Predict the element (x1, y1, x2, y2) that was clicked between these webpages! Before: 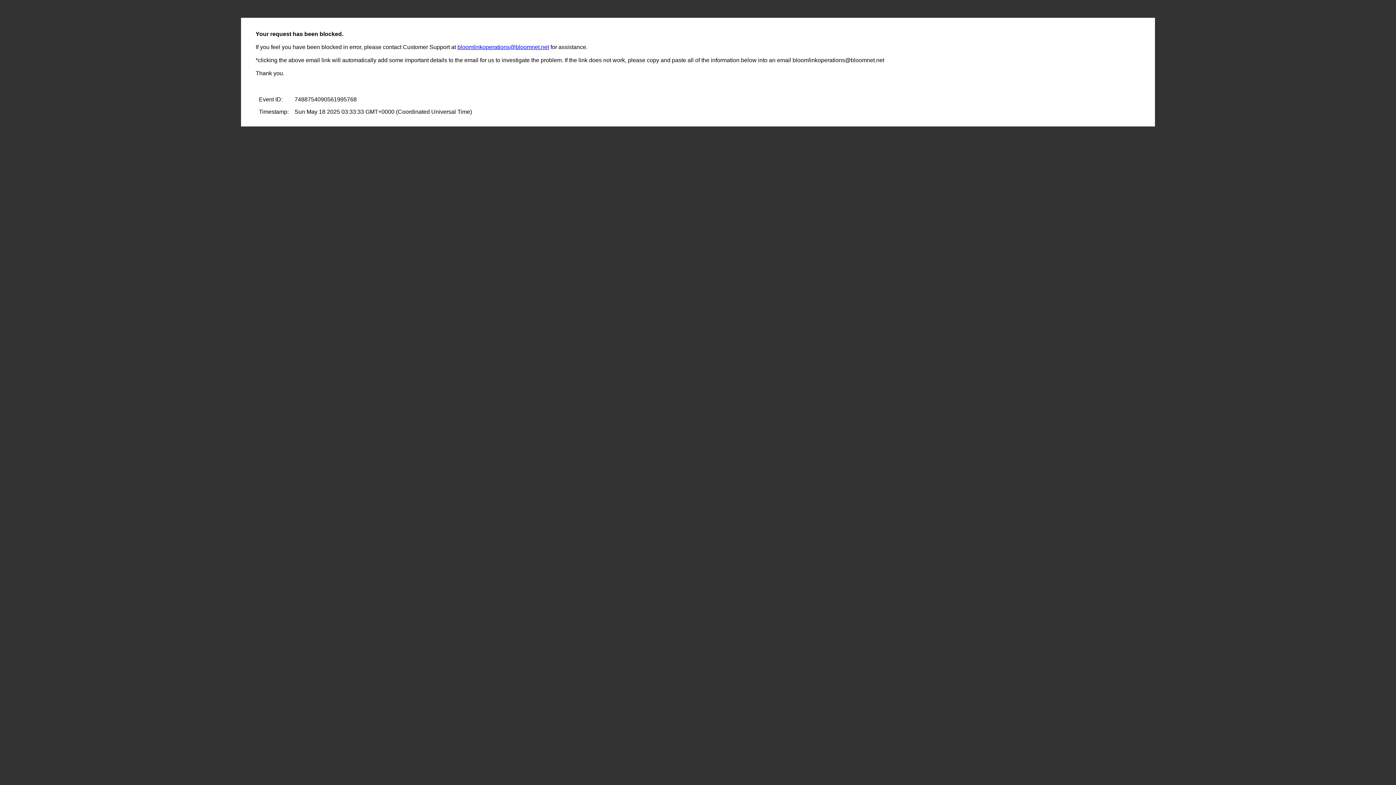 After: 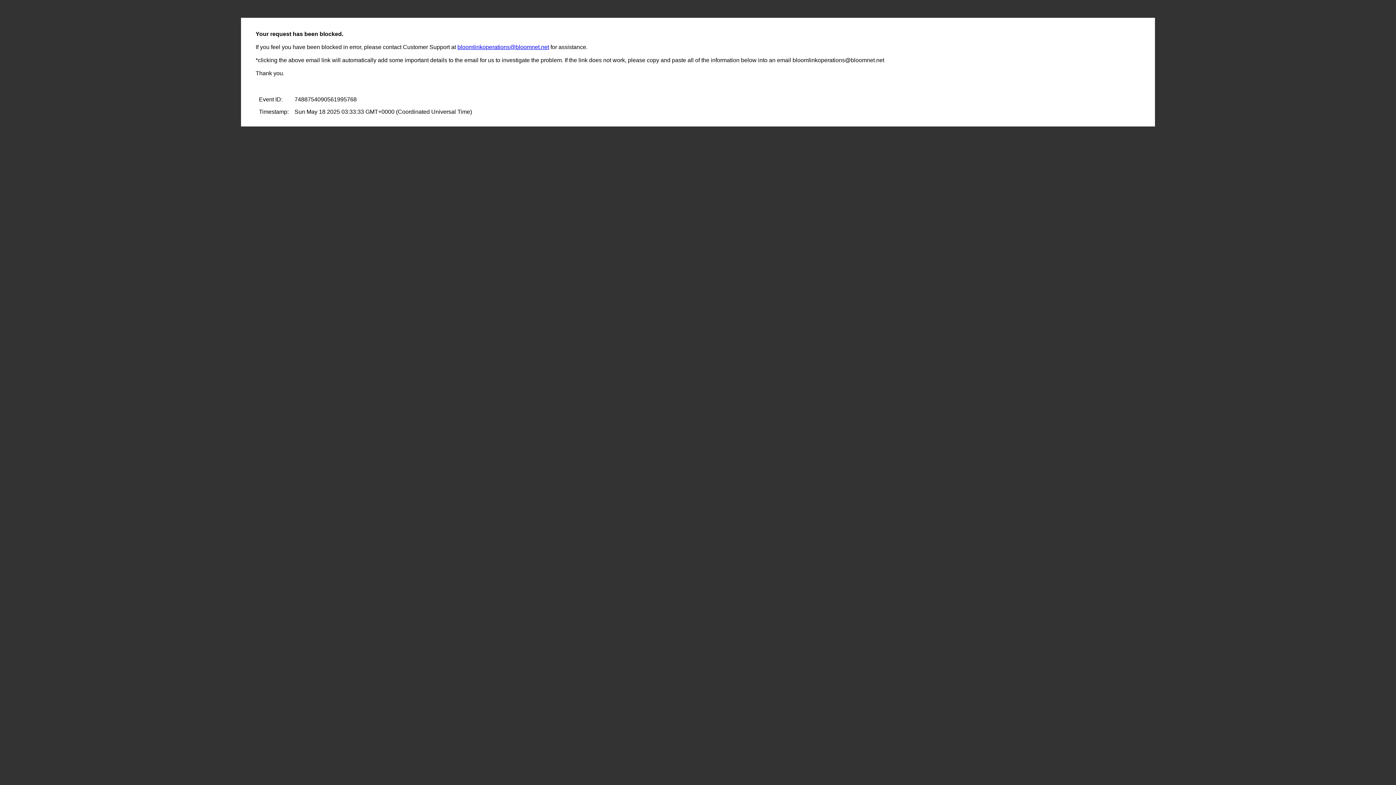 Action: label: bloomlinkoperations@bloomnet.net bbox: (457, 44, 549, 50)